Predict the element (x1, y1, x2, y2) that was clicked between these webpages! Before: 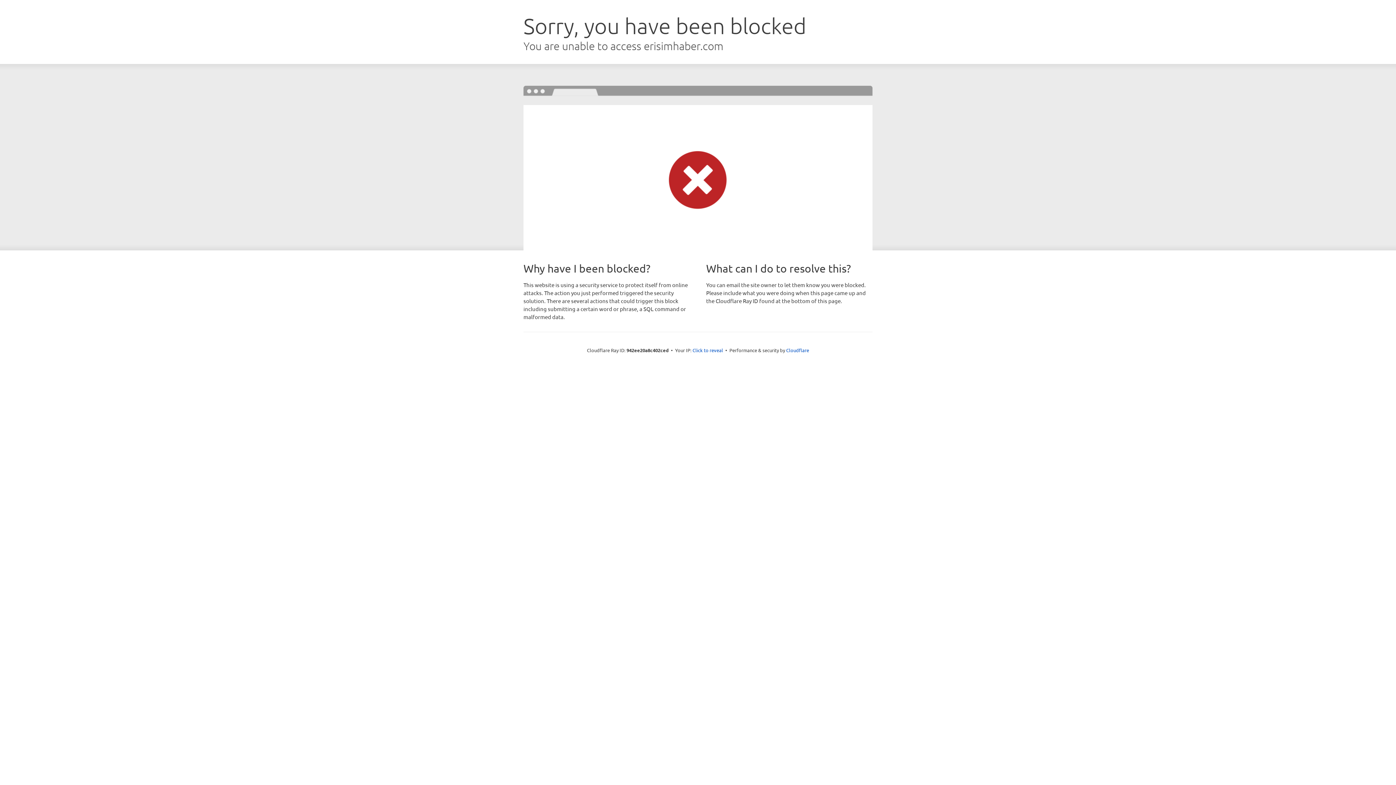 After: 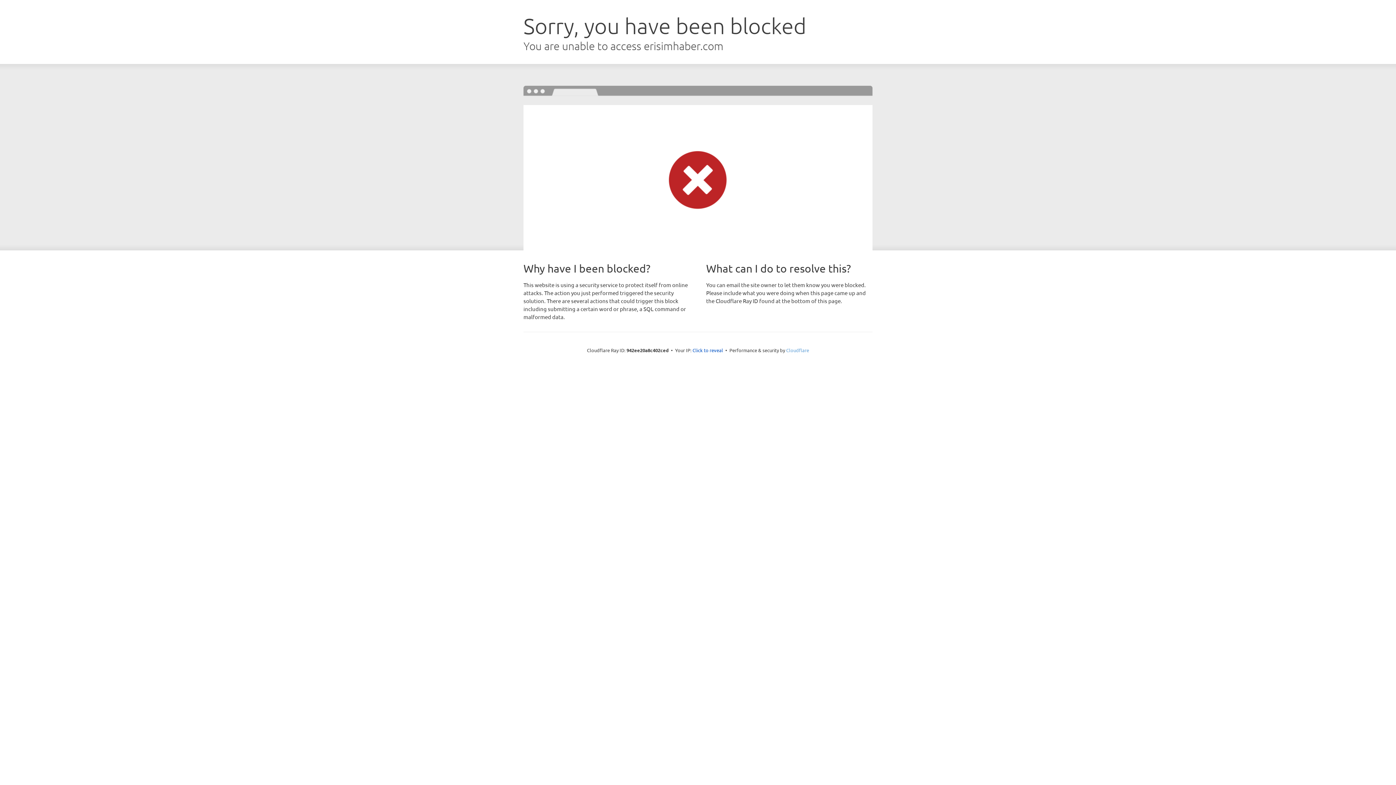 Action: bbox: (786, 347, 809, 353) label: Cloudflare